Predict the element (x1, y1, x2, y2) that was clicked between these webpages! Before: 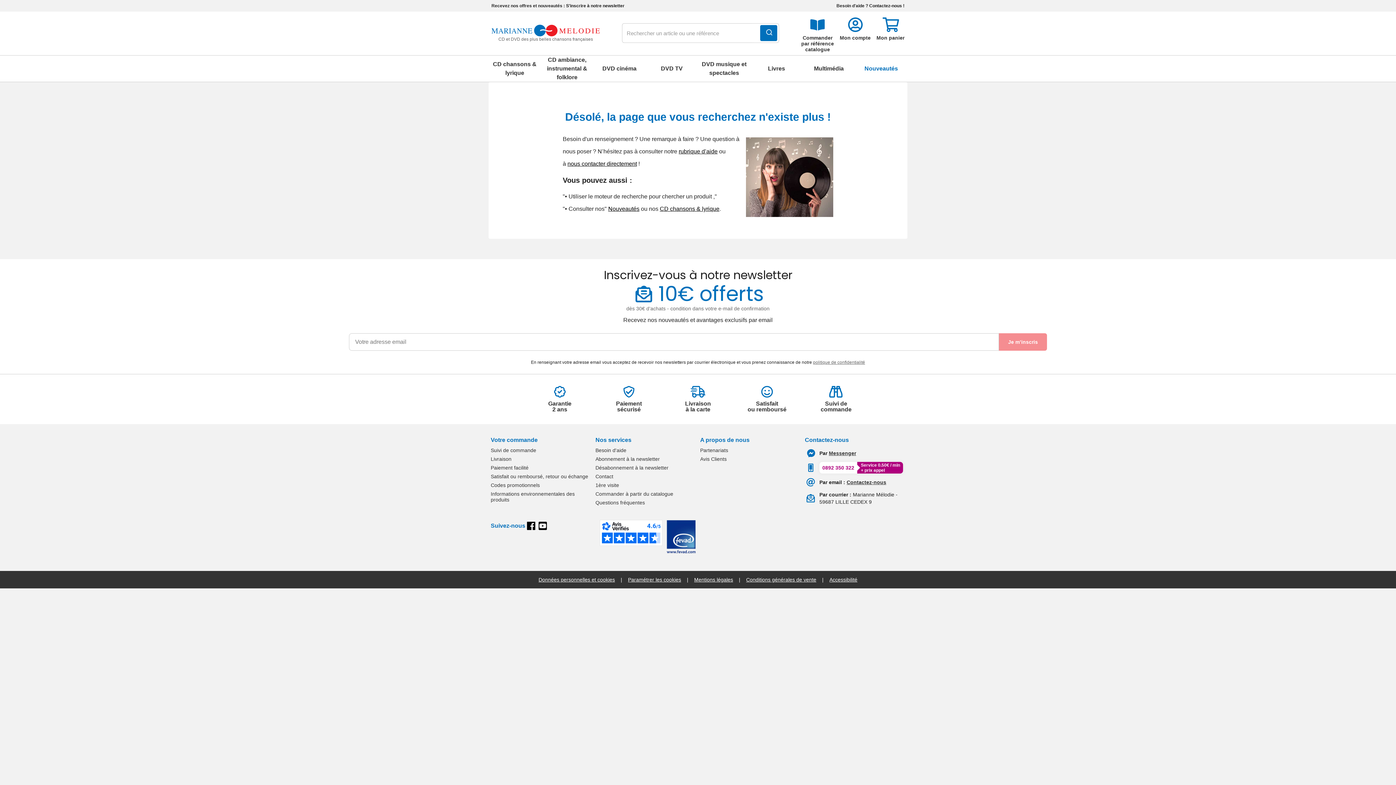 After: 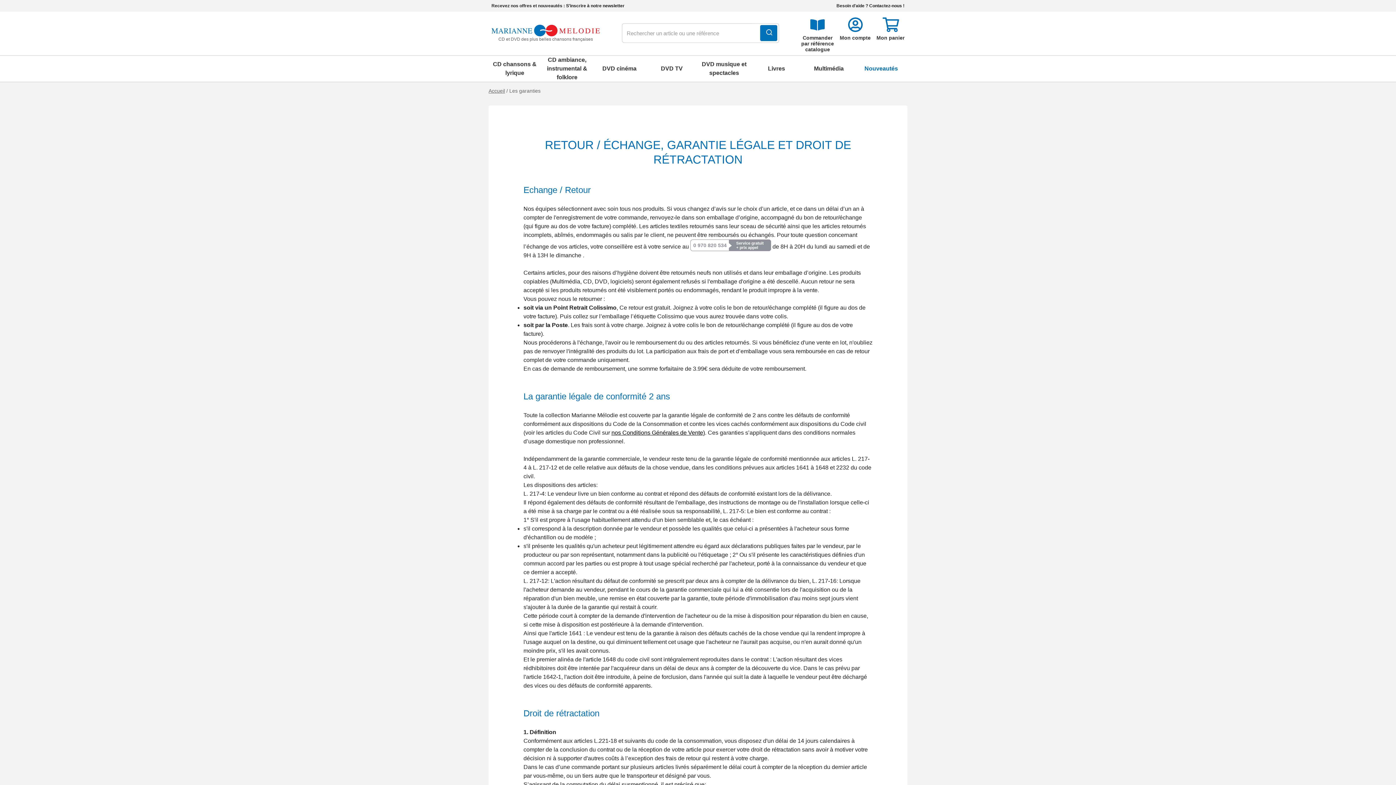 Action: bbox: (527, 386, 592, 412) label: Garantie
2 ans